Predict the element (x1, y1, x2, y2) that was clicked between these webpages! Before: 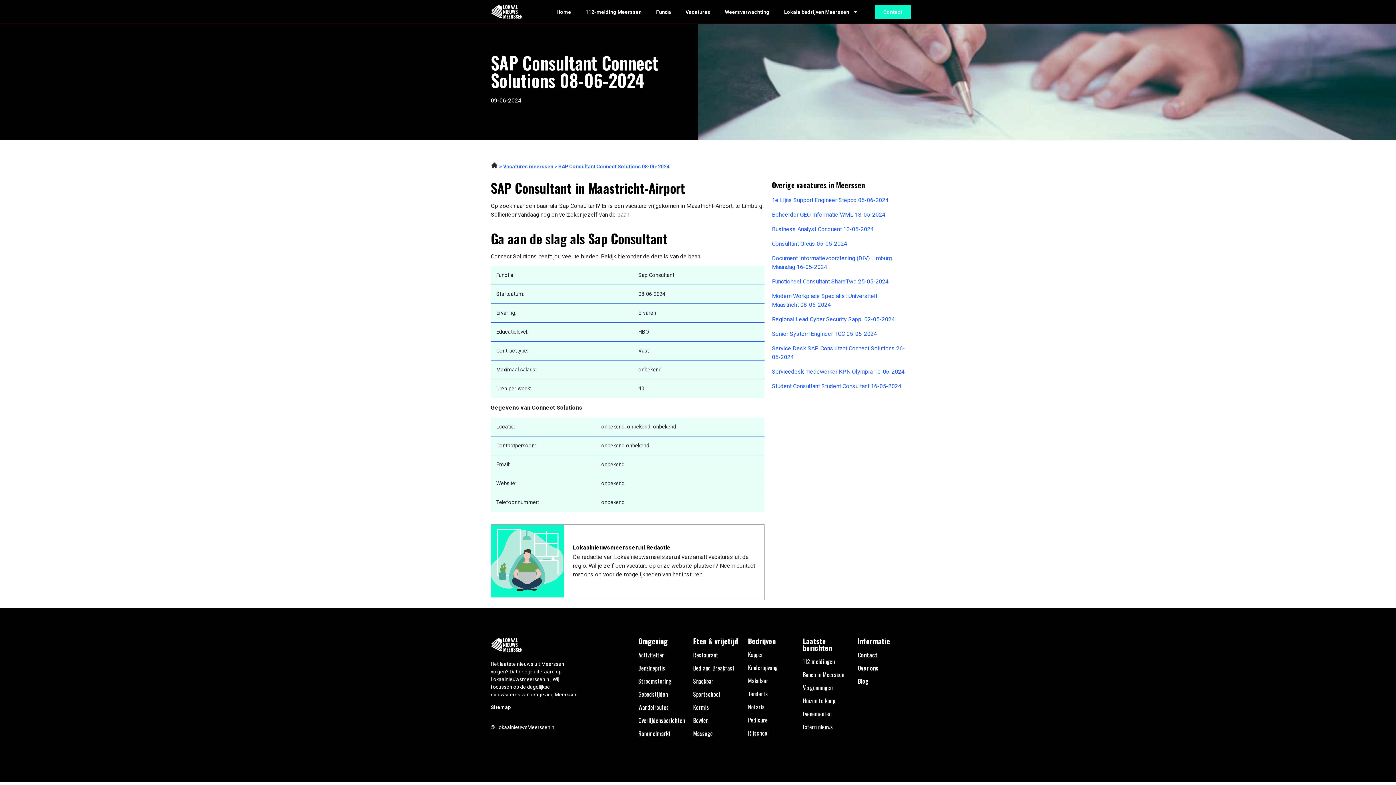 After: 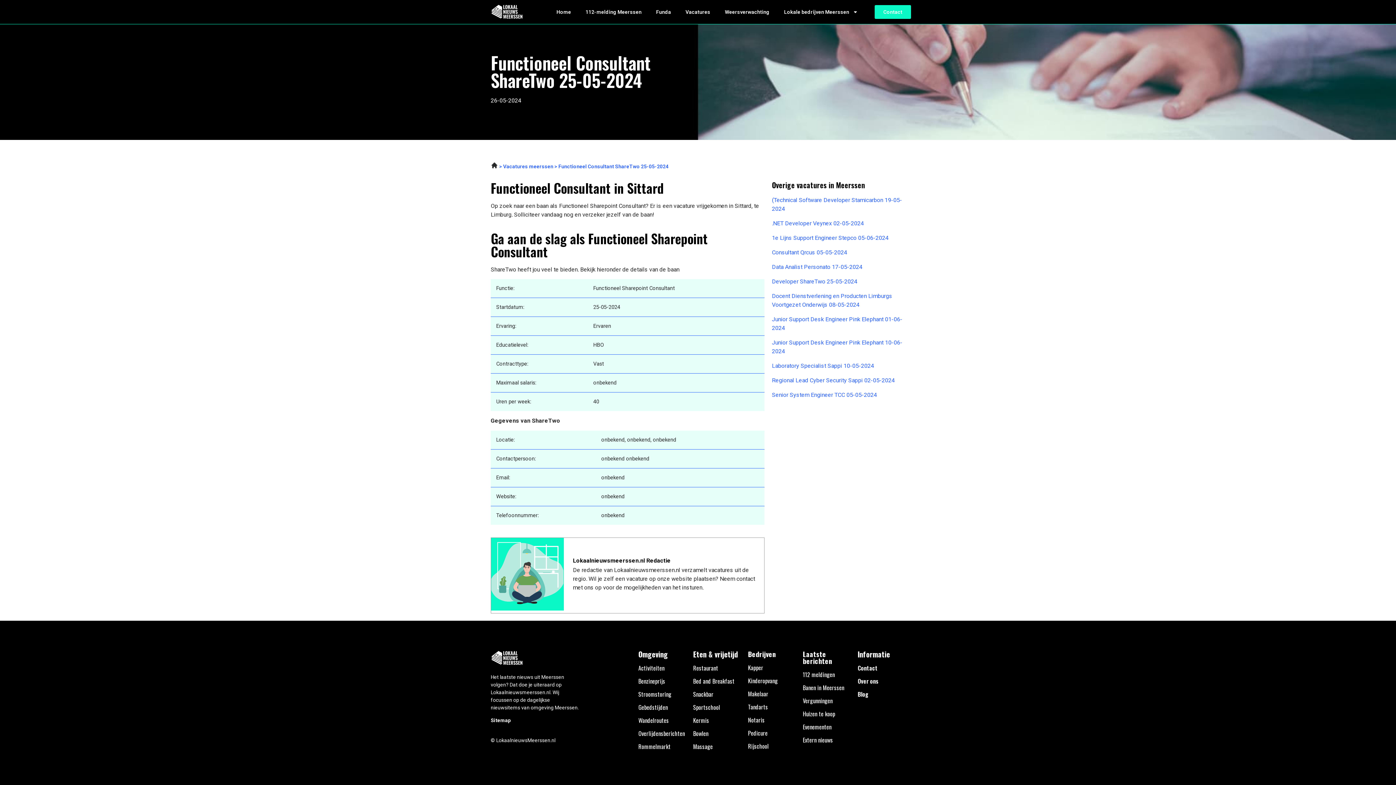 Action: label: Functioneel Consultant ShareTwo 25-05-2024 bbox: (772, 277, 905, 286)